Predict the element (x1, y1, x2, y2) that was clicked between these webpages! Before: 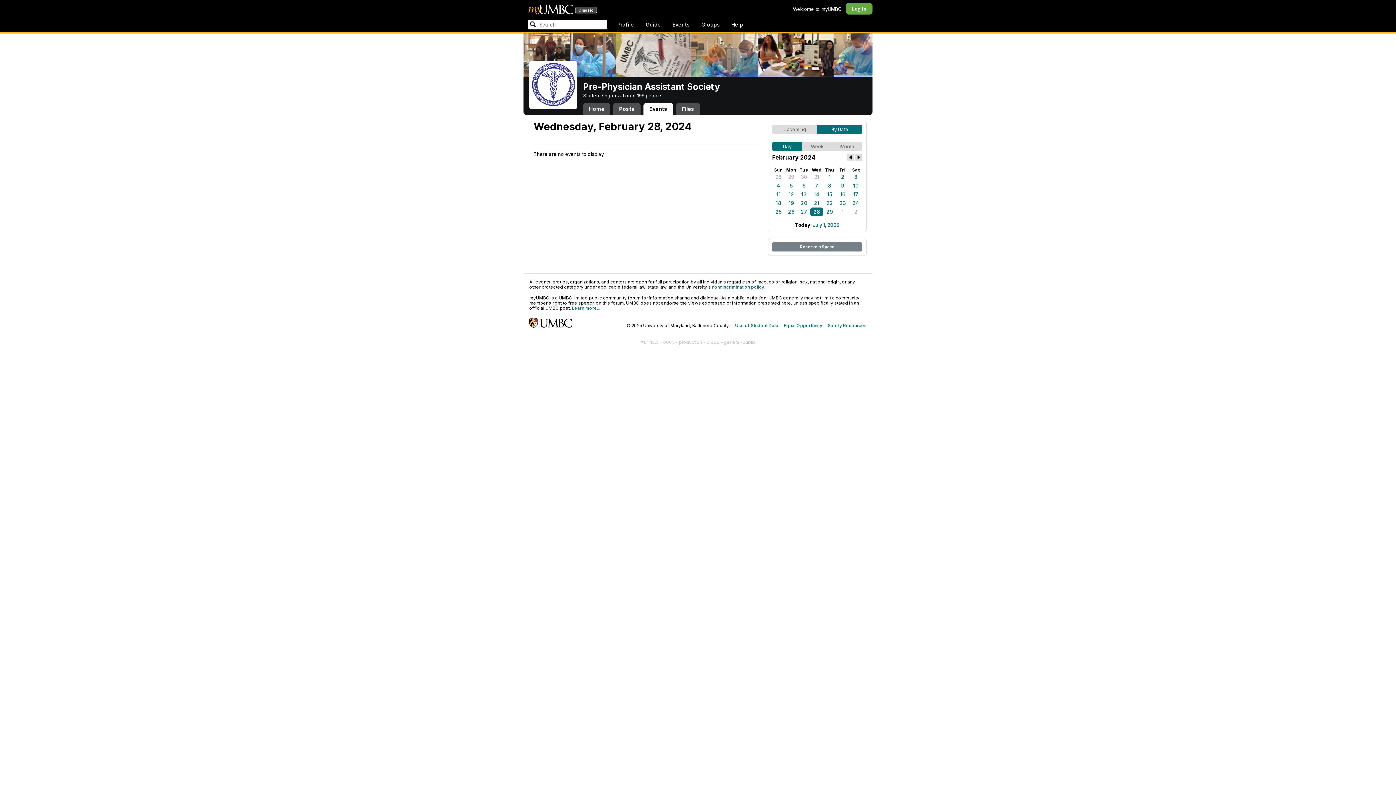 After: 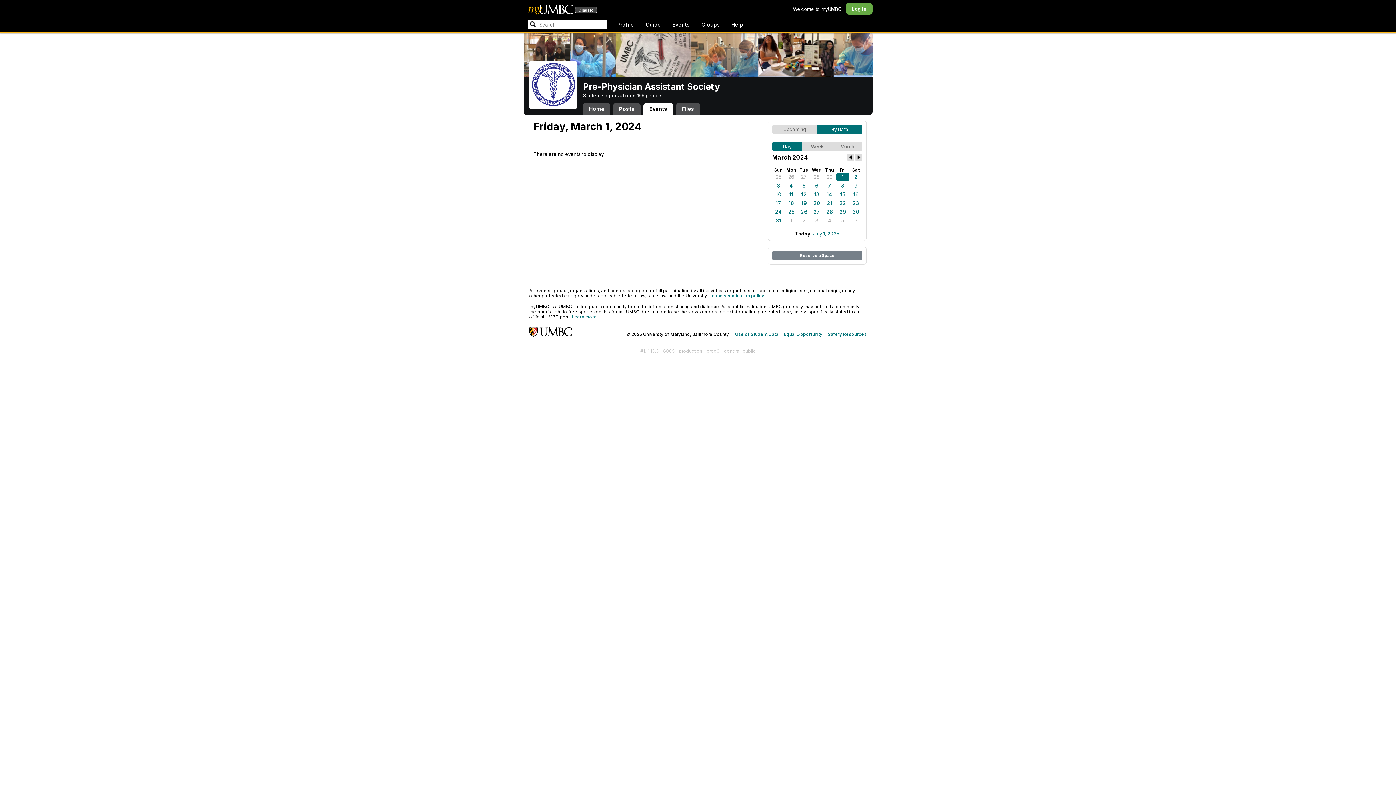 Action: label: 1 bbox: (836, 207, 849, 216)